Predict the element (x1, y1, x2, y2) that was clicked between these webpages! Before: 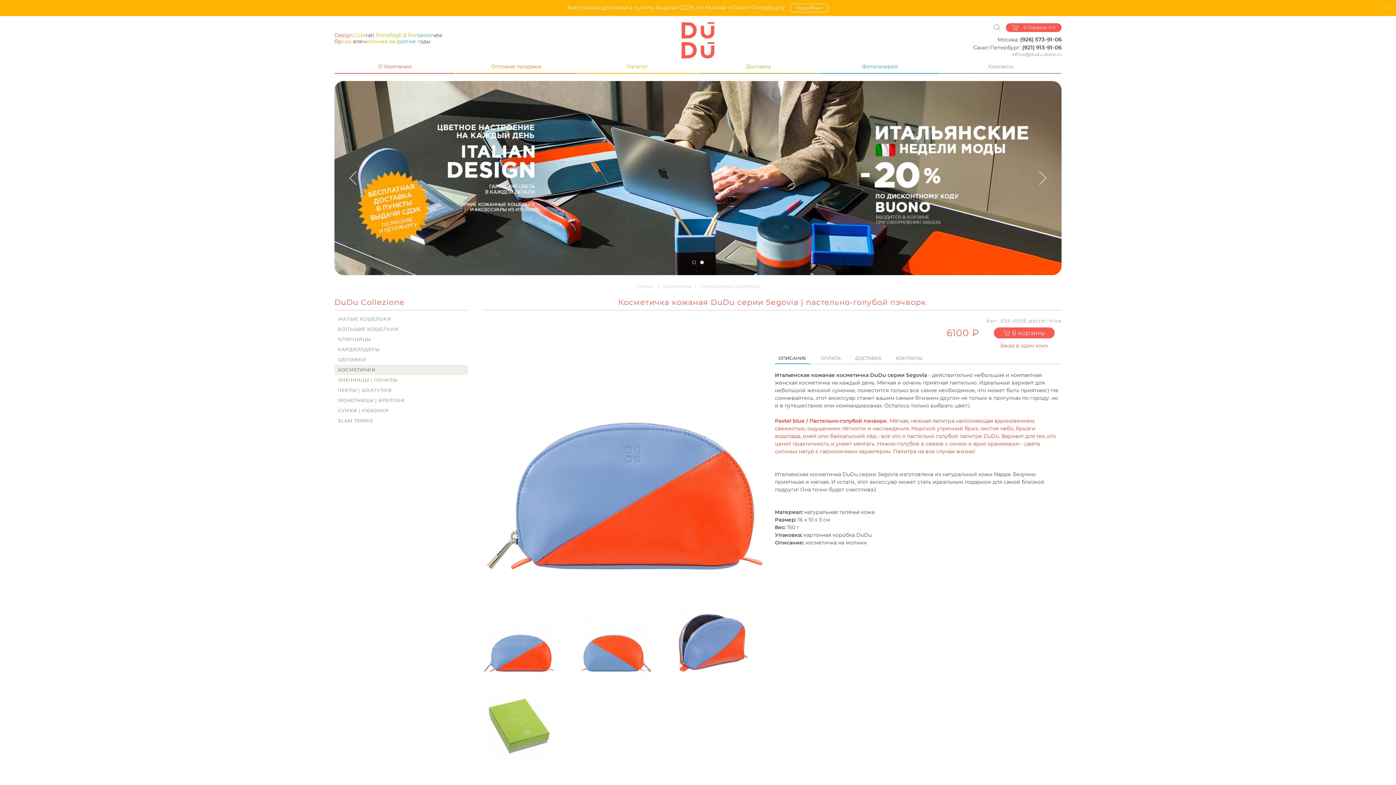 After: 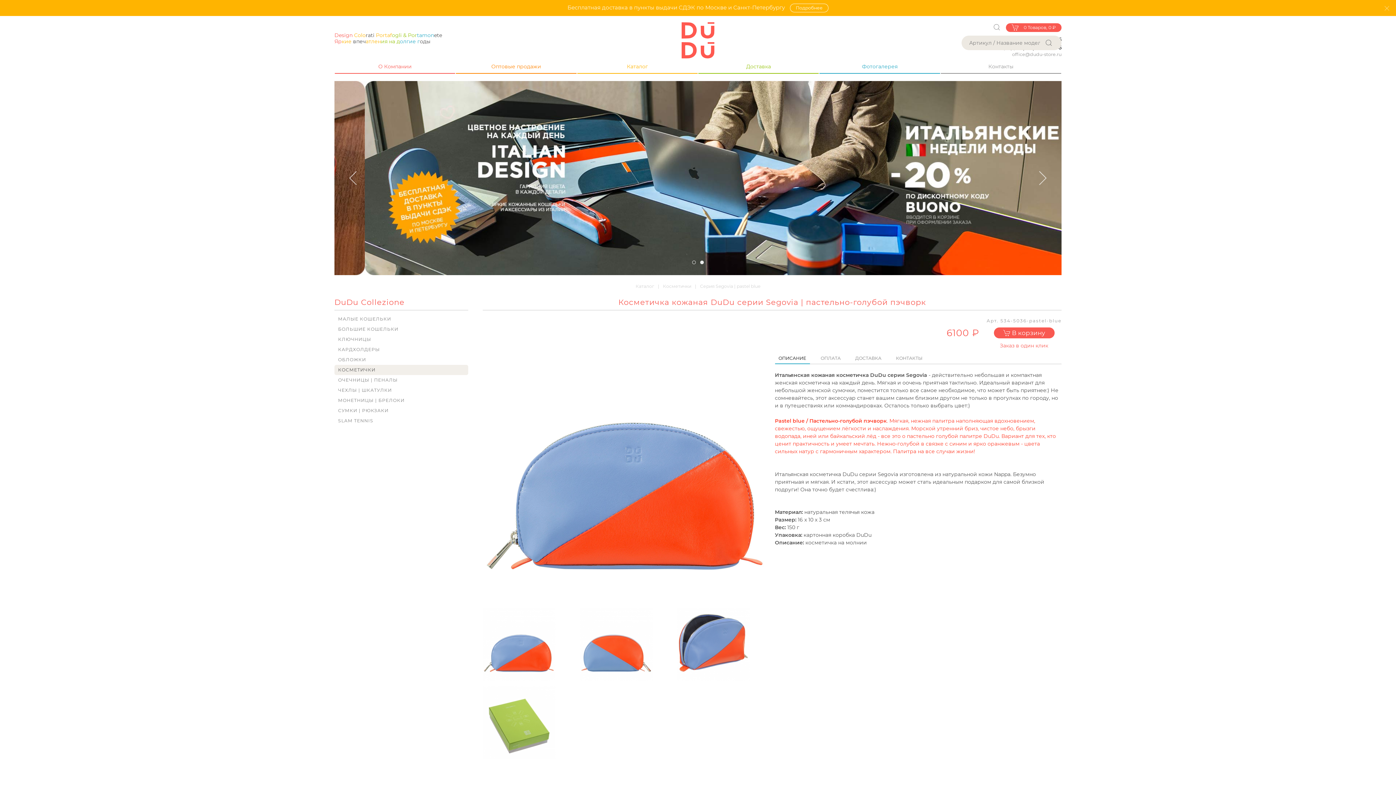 Action: bbox: (993, 23, 1000, 31)